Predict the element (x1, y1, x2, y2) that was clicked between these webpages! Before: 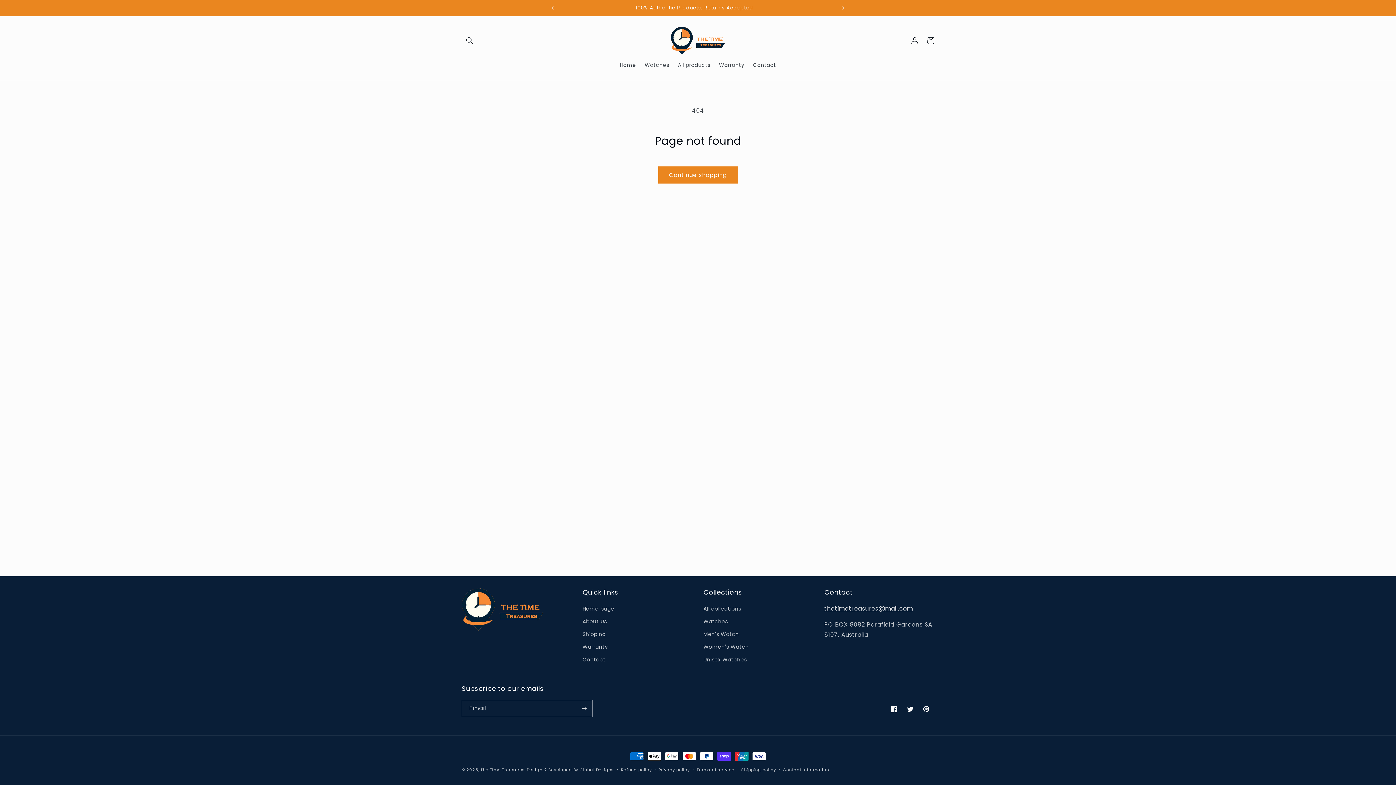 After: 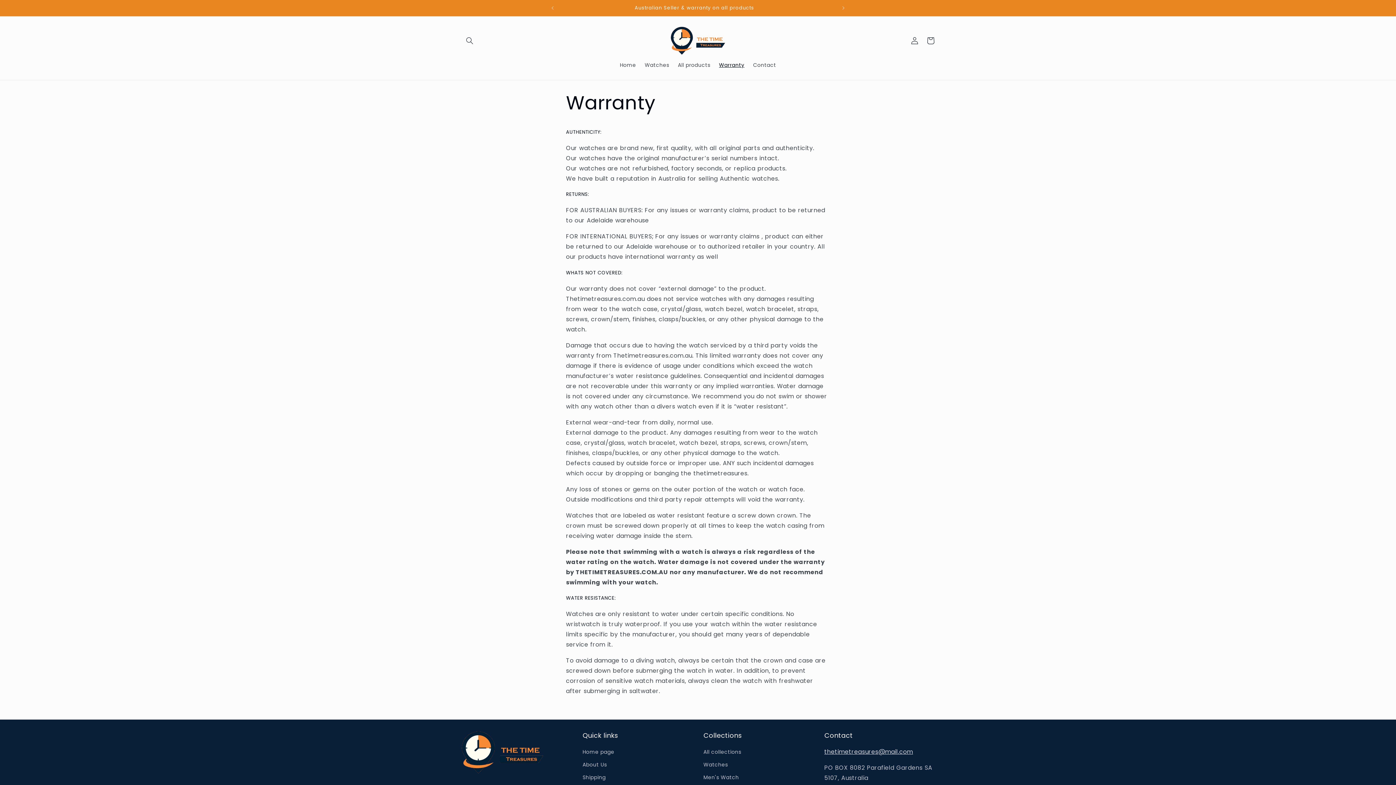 Action: bbox: (582, 641, 608, 653) label: Warranty